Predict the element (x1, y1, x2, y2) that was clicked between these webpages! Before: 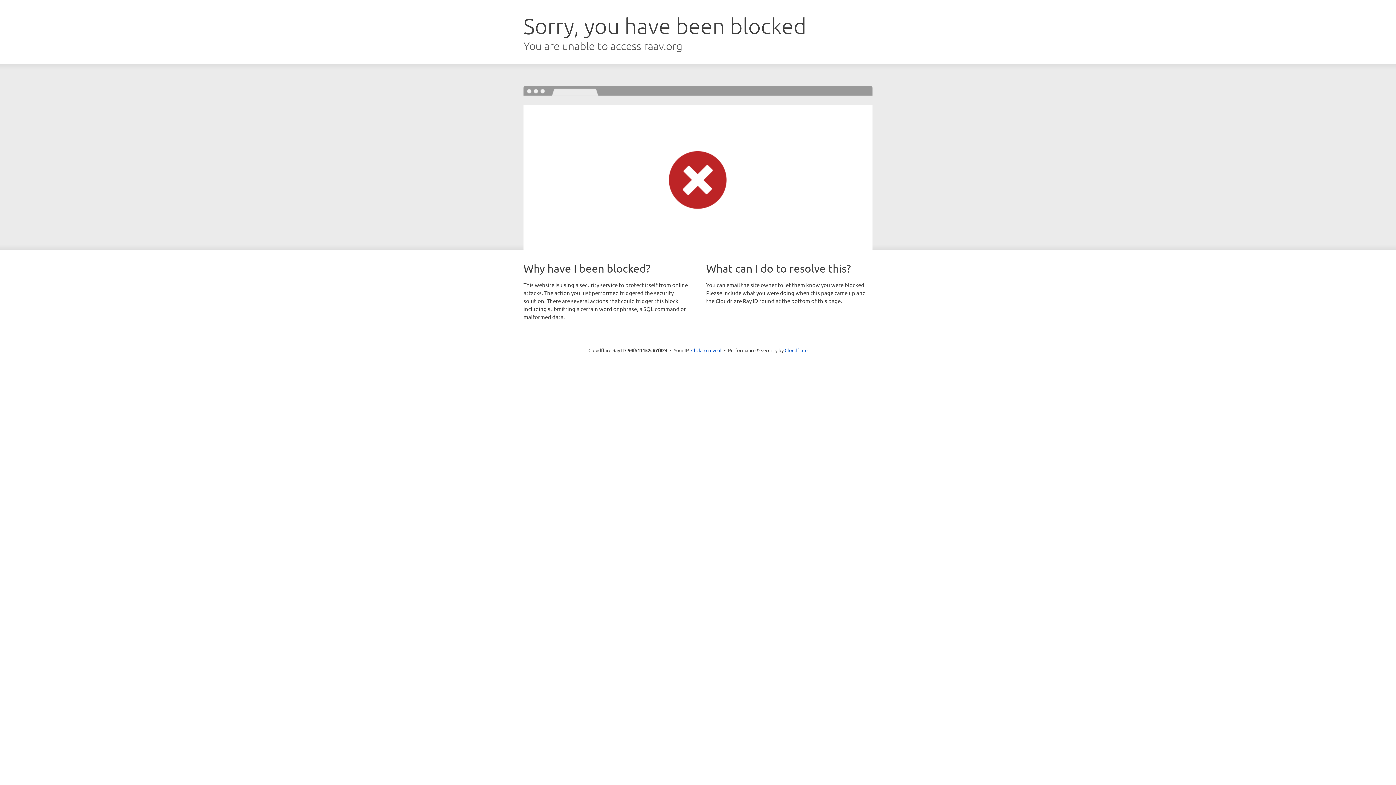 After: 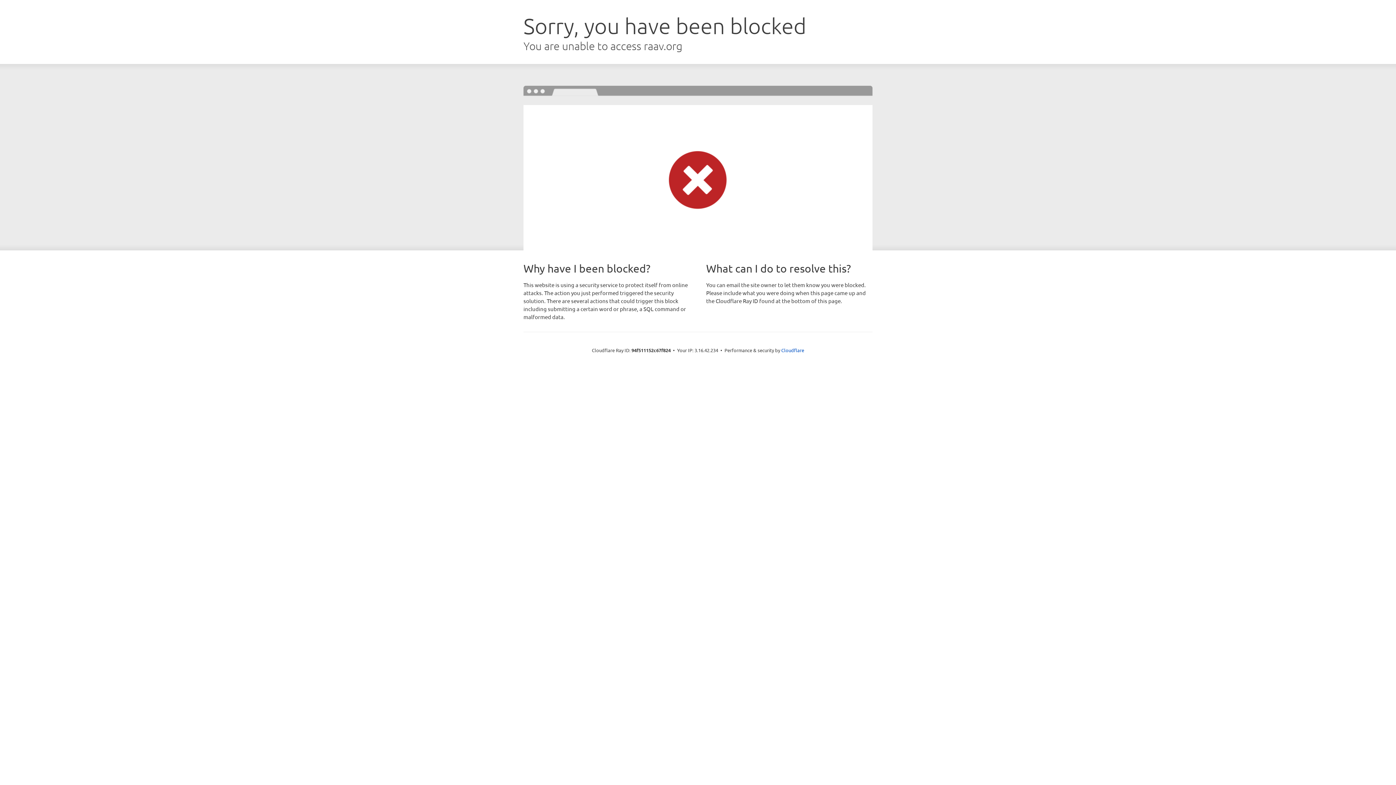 Action: bbox: (691, 346, 721, 353) label: Click to reveal